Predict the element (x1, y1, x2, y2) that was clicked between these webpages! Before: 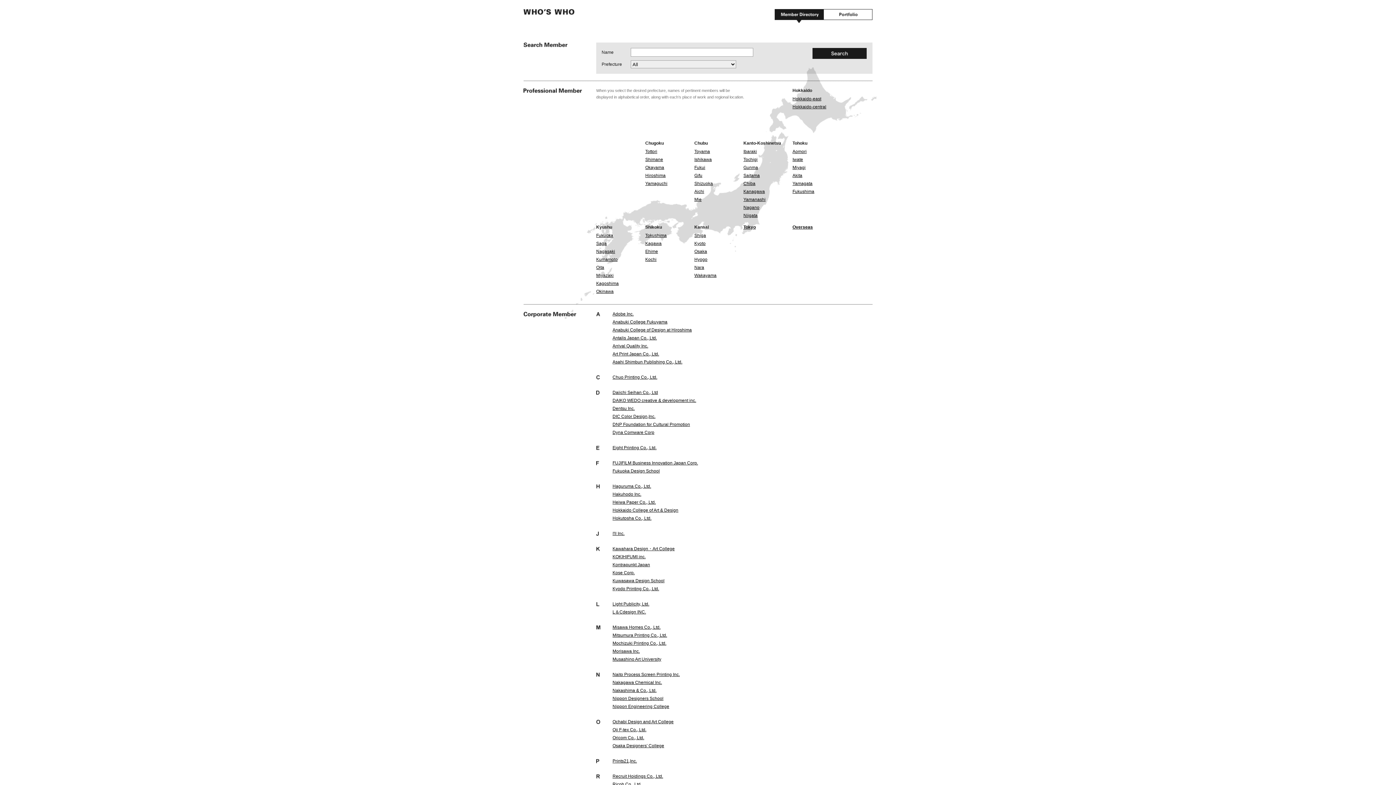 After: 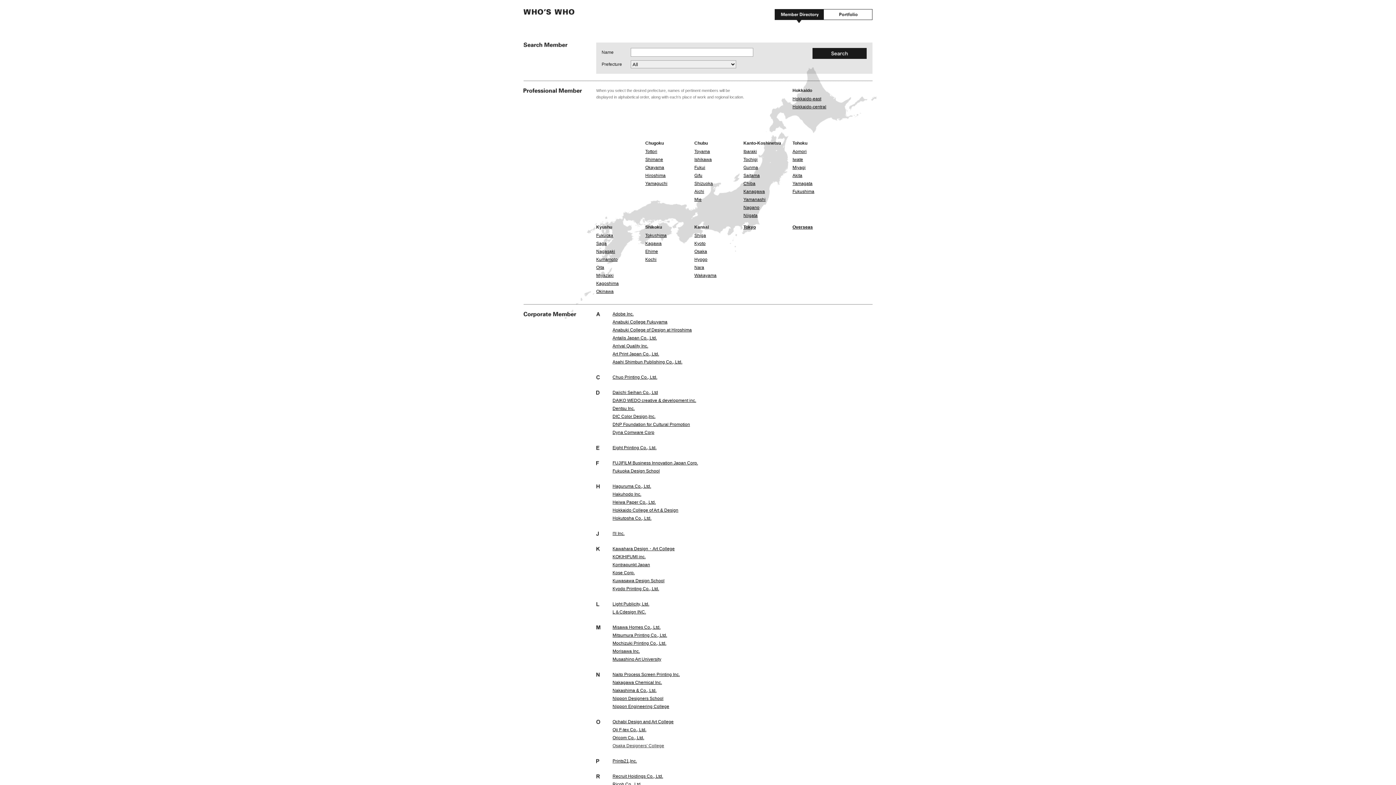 Action: bbox: (612, 743, 664, 748) label: Osaka Designers' College